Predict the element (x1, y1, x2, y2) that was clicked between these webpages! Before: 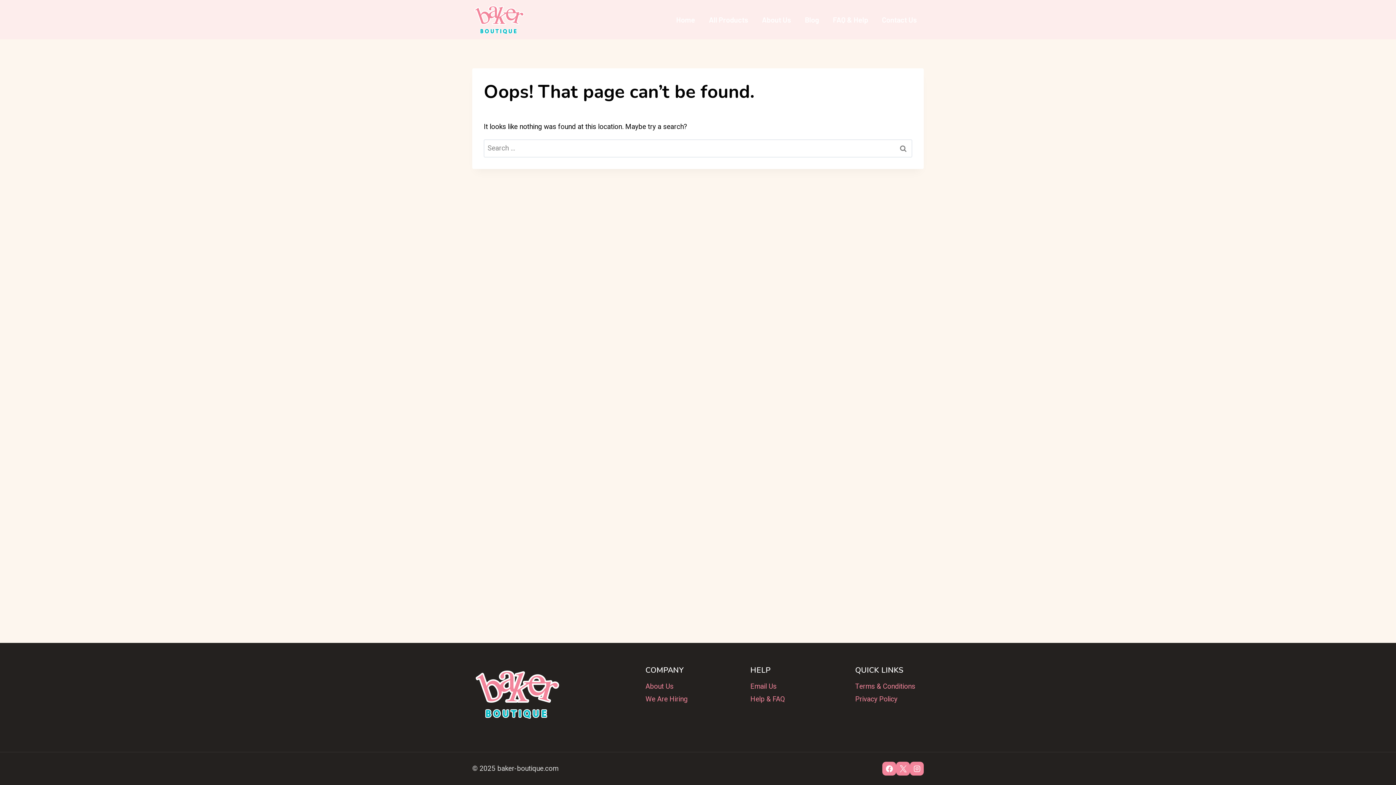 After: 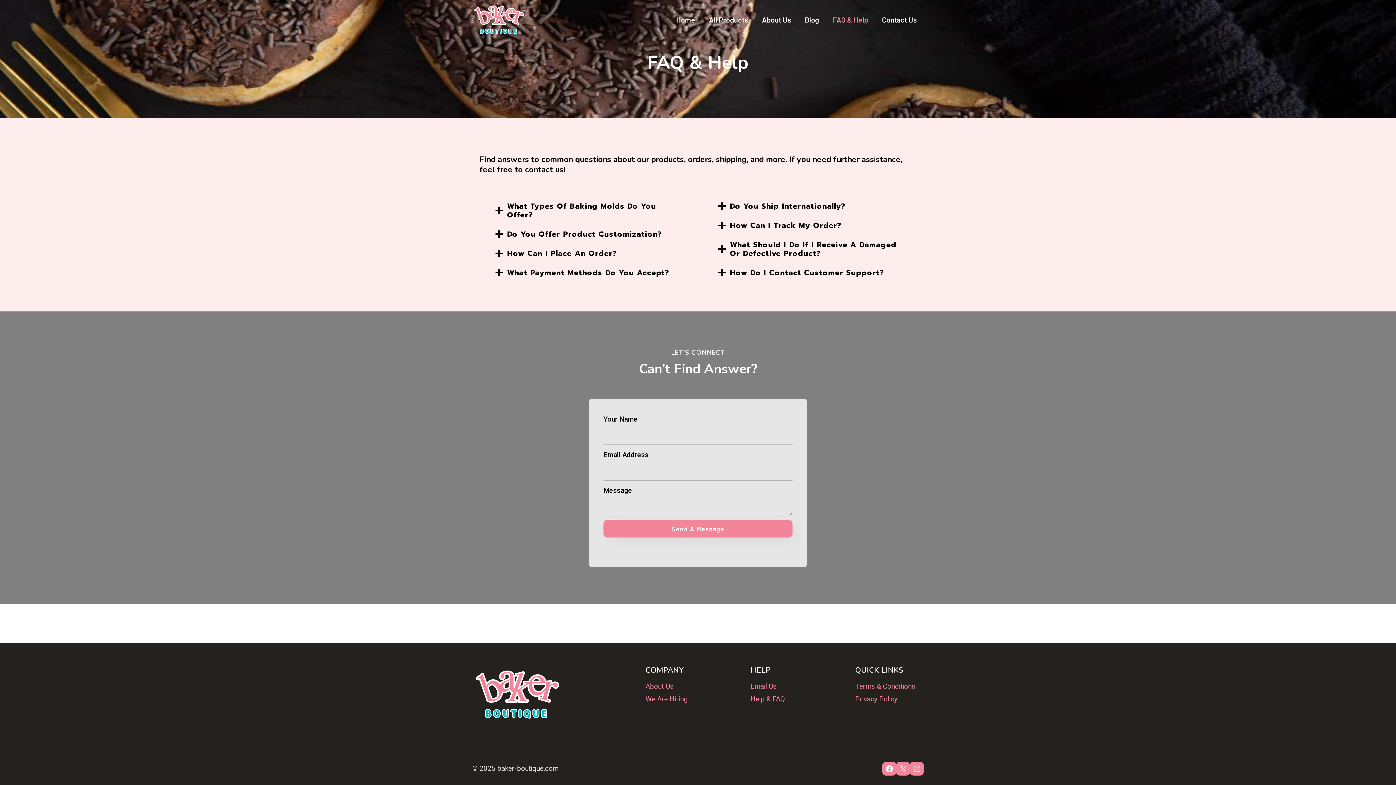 Action: bbox: (826, 9, 875, 30) label: FAQ & Help